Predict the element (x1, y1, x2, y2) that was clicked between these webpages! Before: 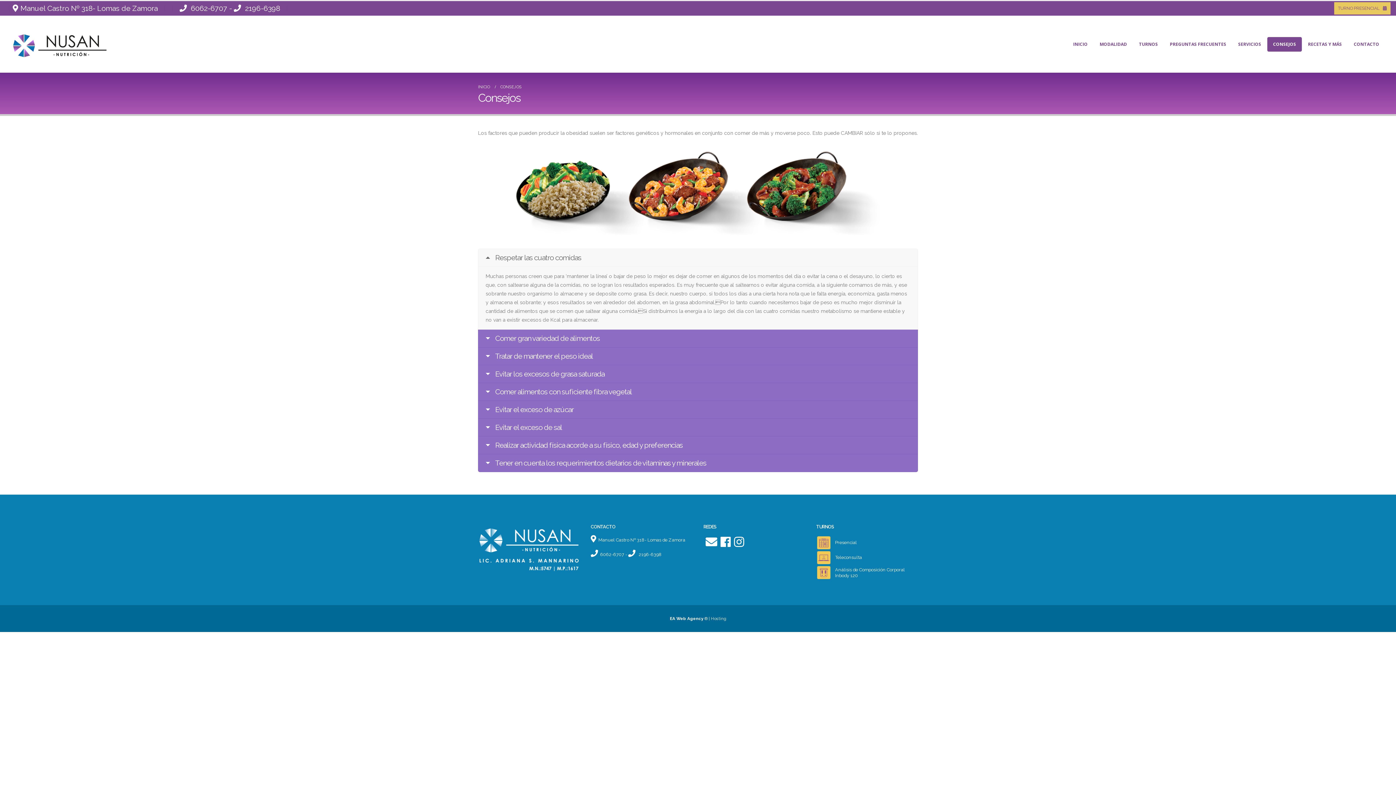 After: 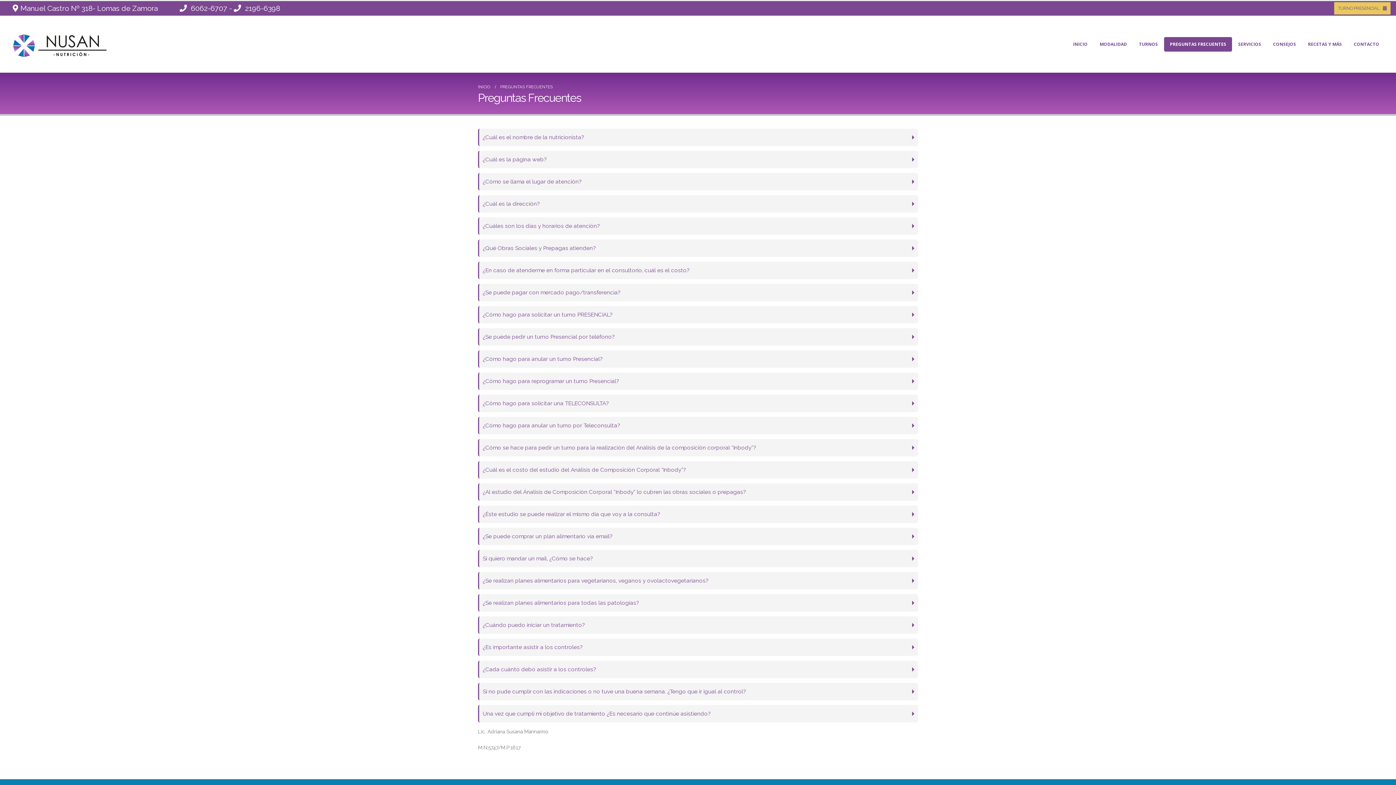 Action: label: PREGUNTAS FRECUENTES bbox: (1164, 37, 1232, 51)